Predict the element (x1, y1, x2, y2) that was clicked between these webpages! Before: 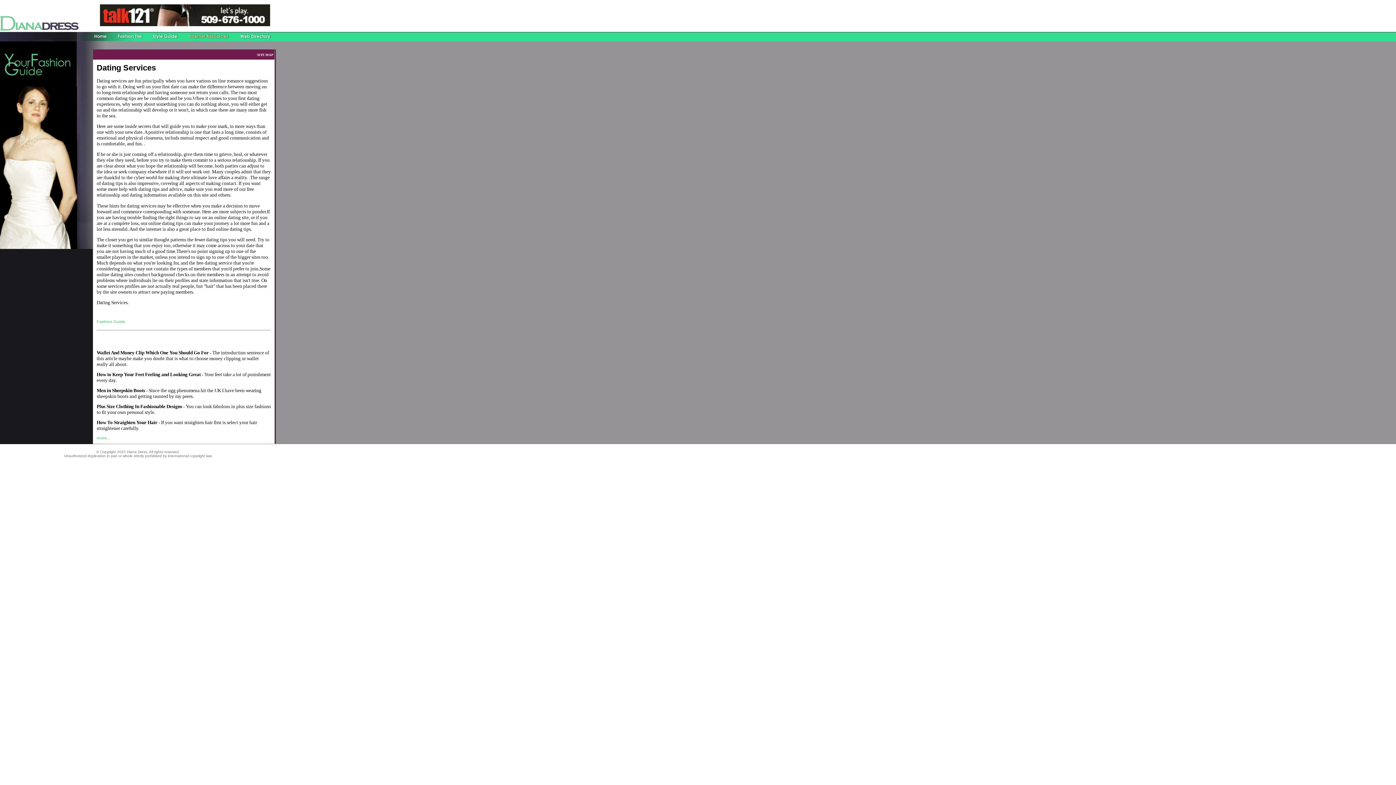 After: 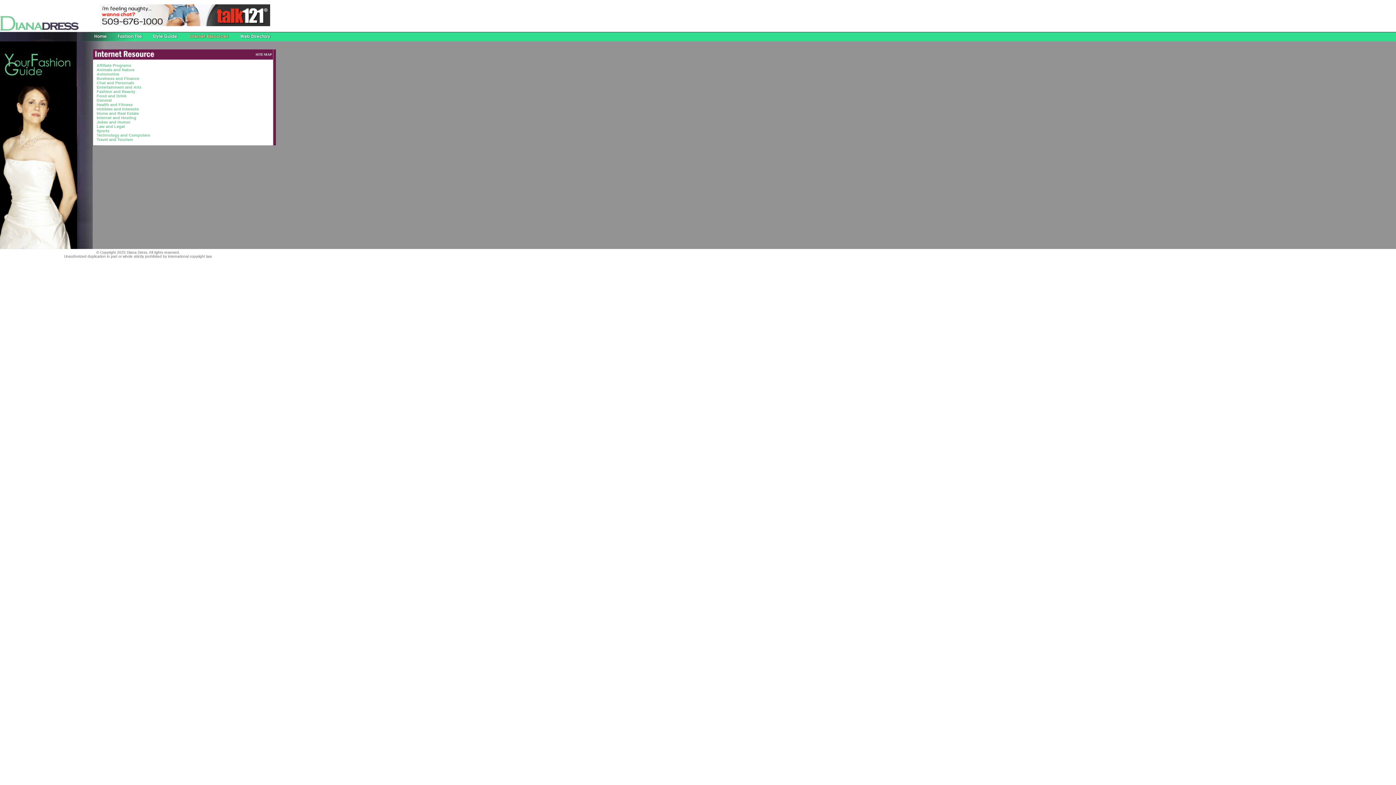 Action: bbox: (182, 37, 234, 42)